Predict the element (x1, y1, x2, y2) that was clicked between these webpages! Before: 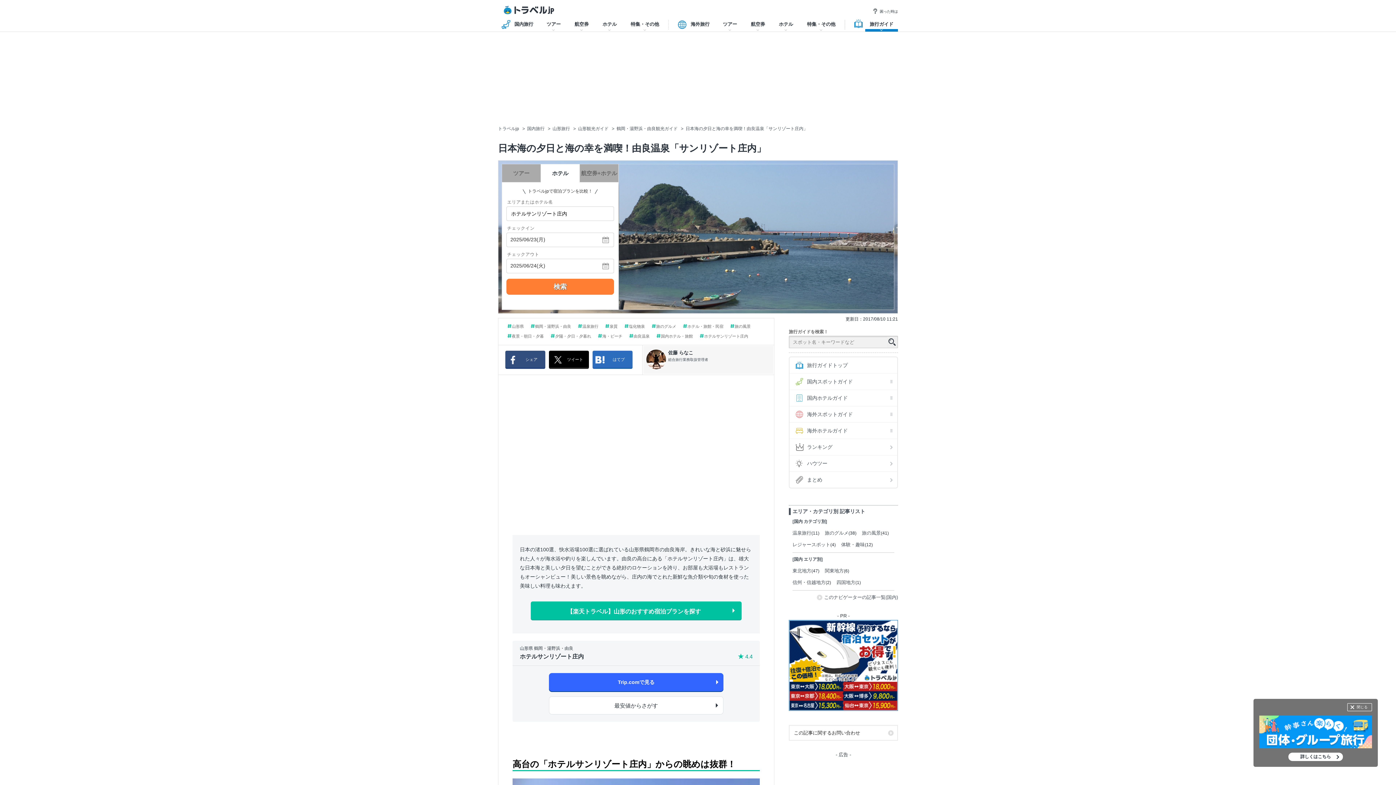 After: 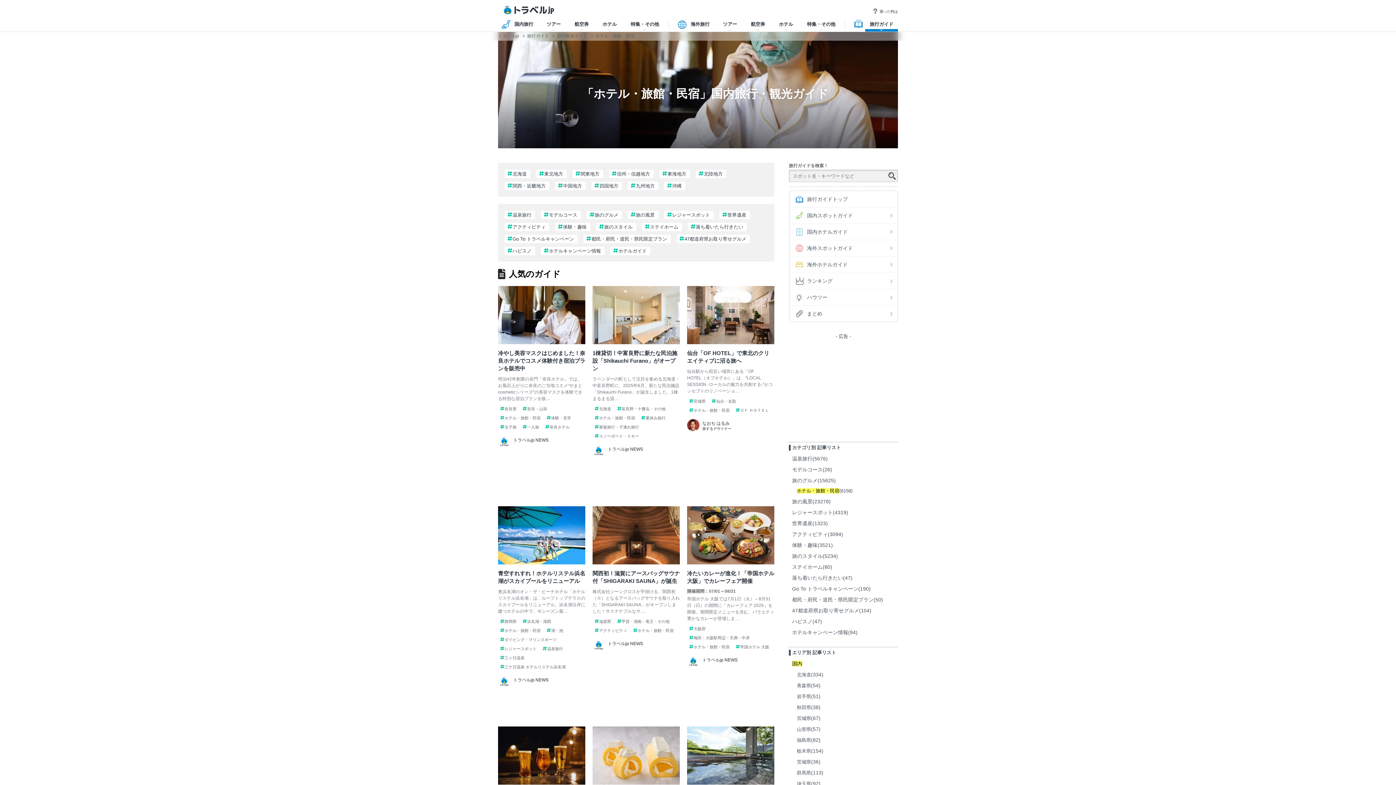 Action: bbox: (681, 322, 725, 330) label: ホテル・旅館・民宿